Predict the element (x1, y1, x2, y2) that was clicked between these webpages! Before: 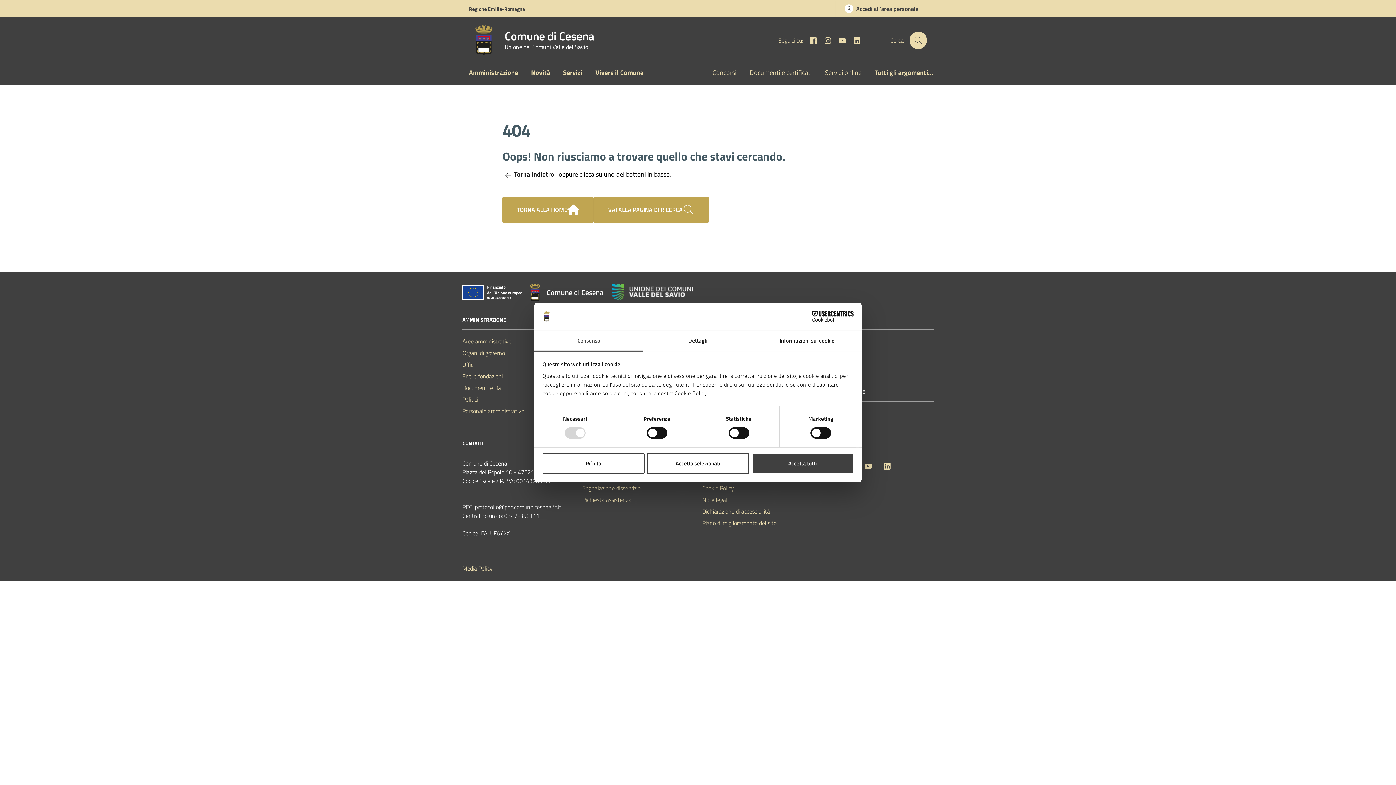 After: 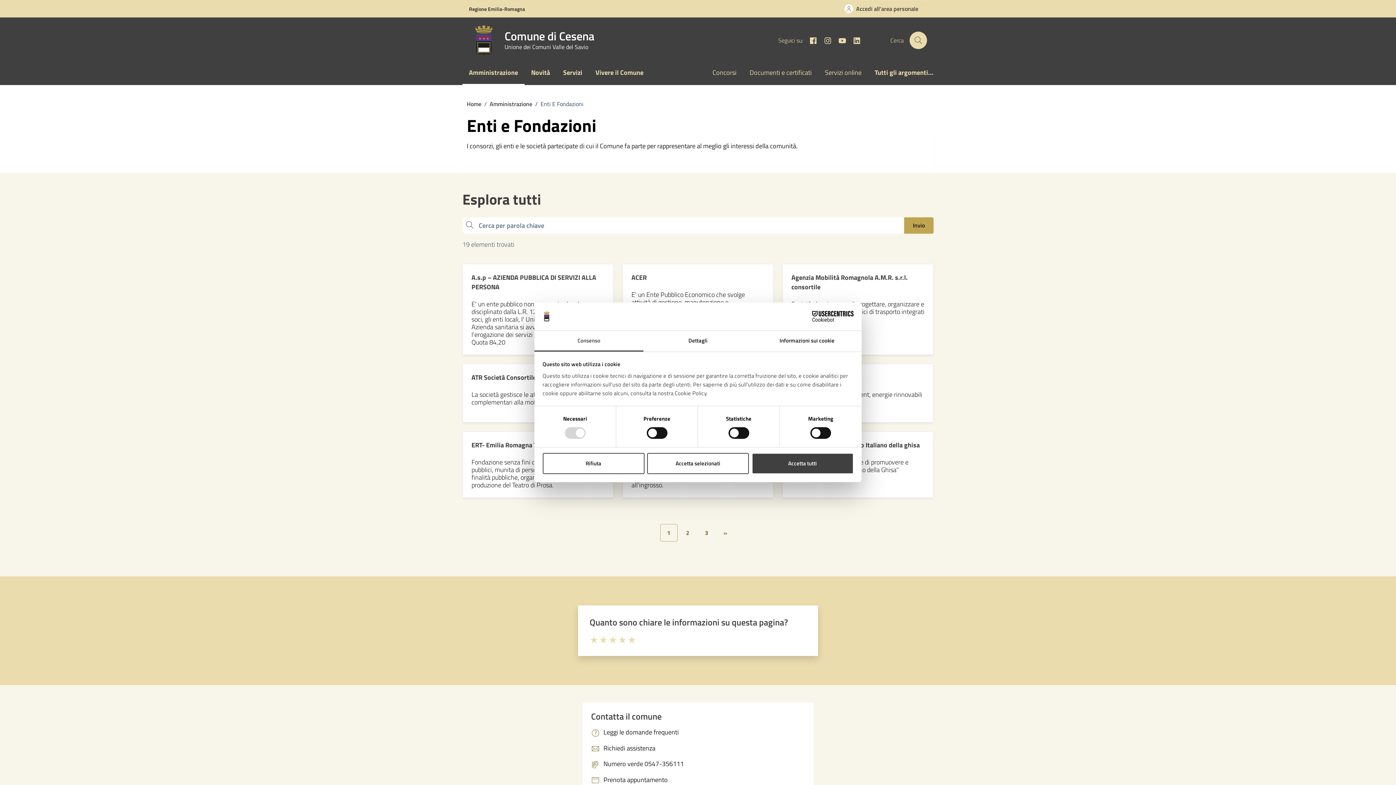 Action: label: Enti e fondazioni bbox: (462, 370, 502, 382)